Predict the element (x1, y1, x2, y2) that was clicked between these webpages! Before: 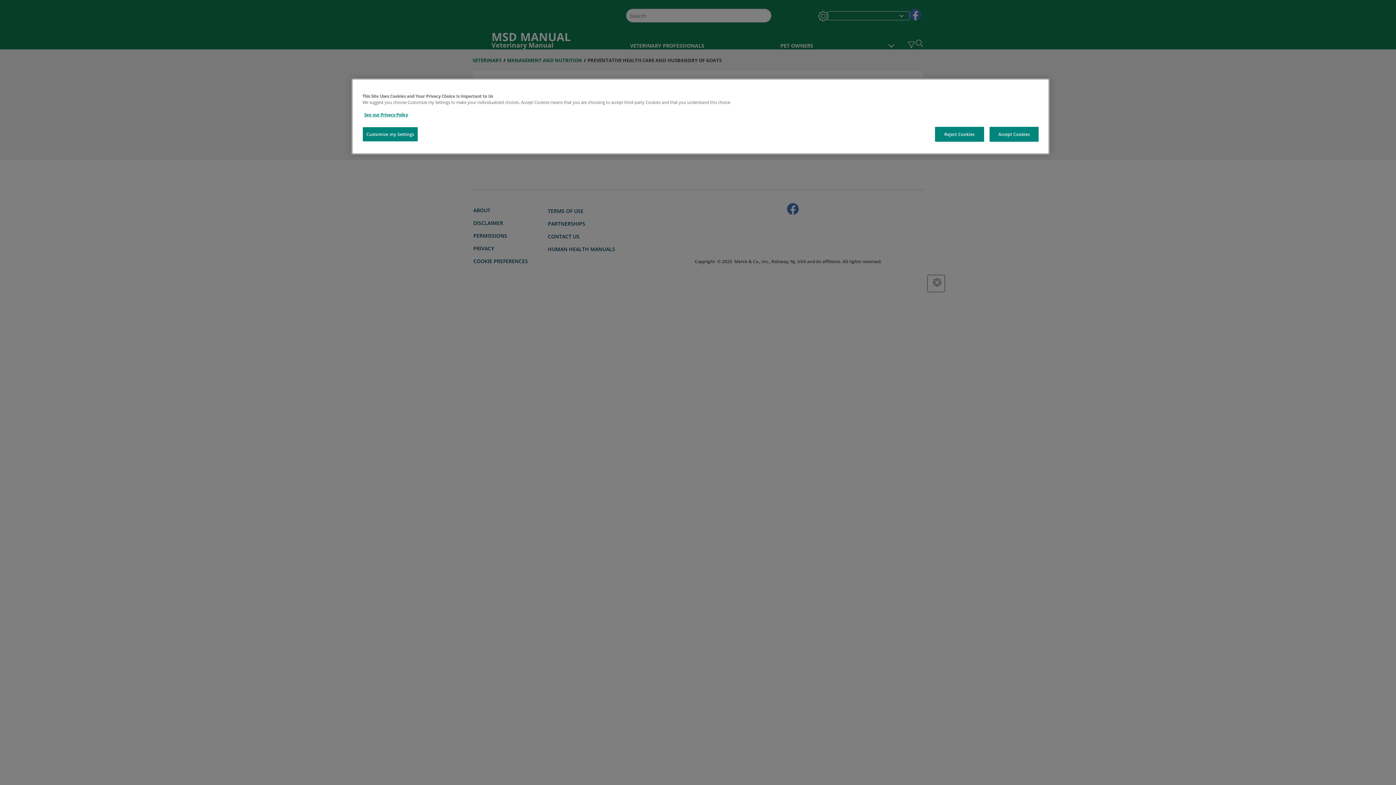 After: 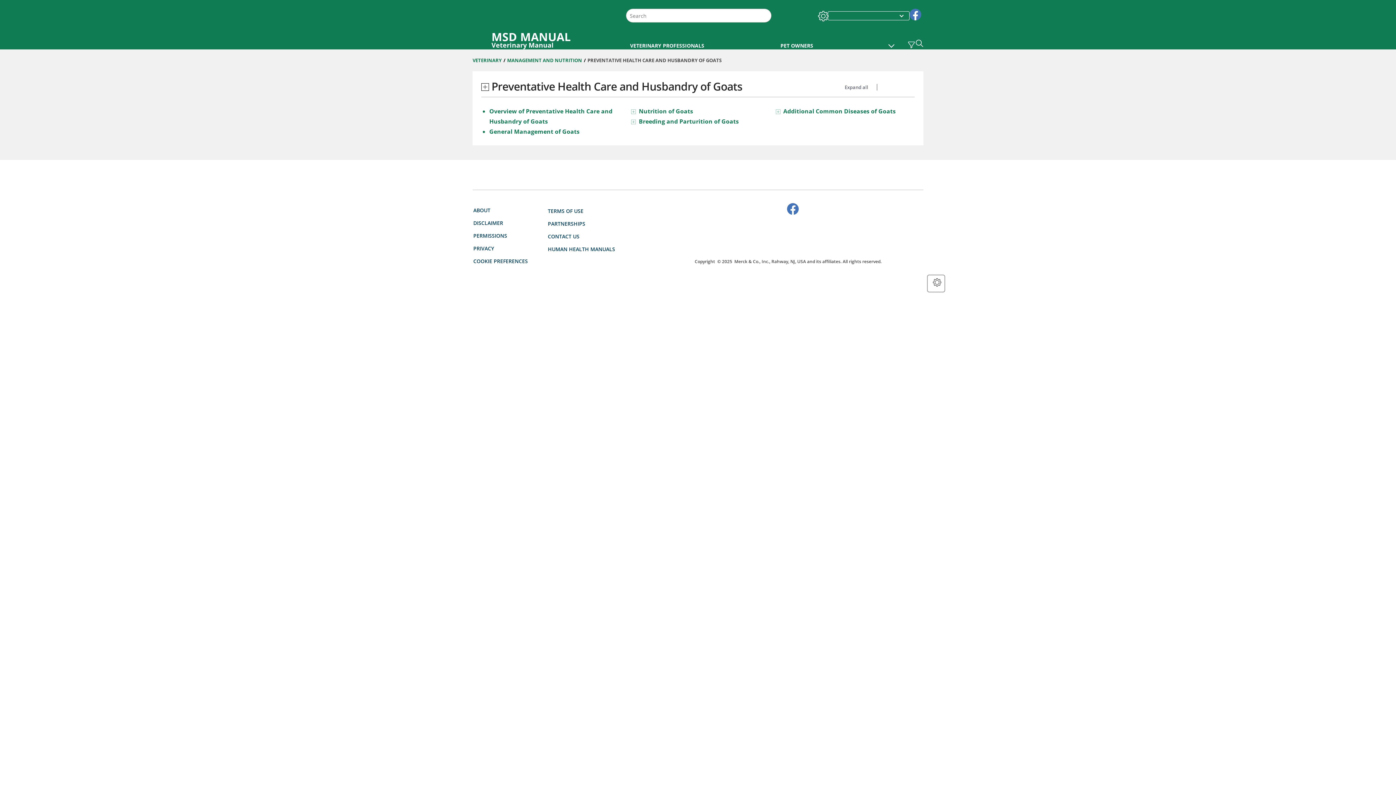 Action: bbox: (989, 126, 1038, 141) label: Accept Cookies